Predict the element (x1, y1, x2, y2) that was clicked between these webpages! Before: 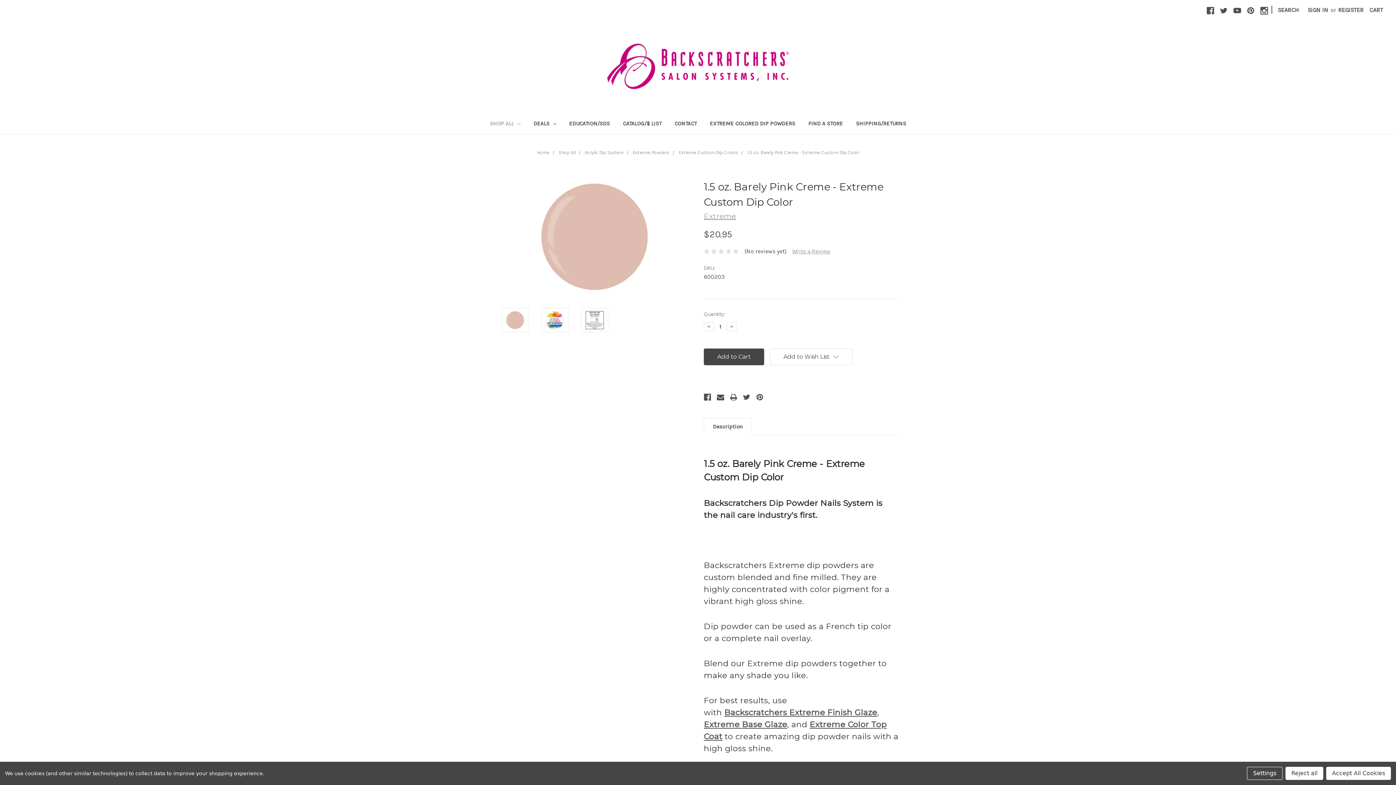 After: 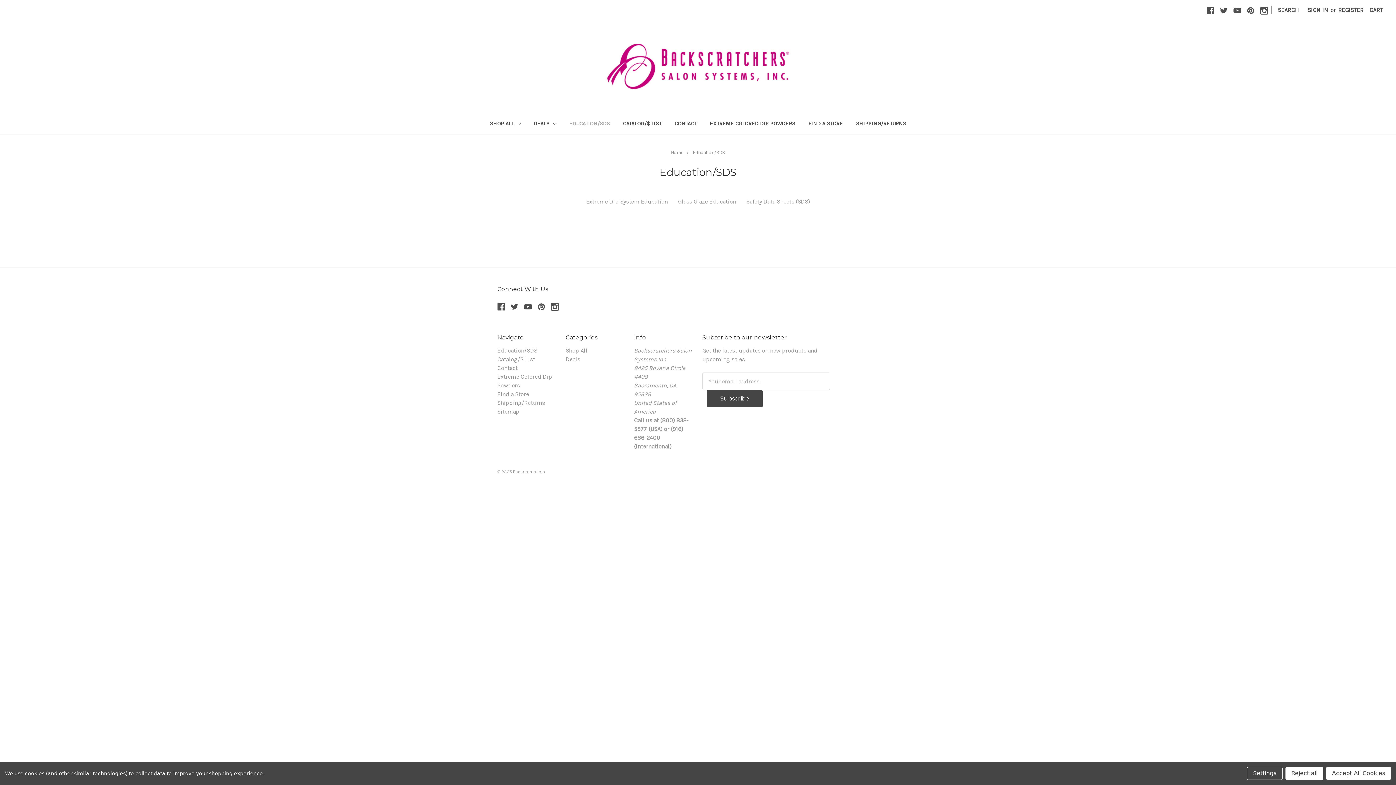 Action: label: EDUCATION/SDS bbox: (562, 115, 616, 134)